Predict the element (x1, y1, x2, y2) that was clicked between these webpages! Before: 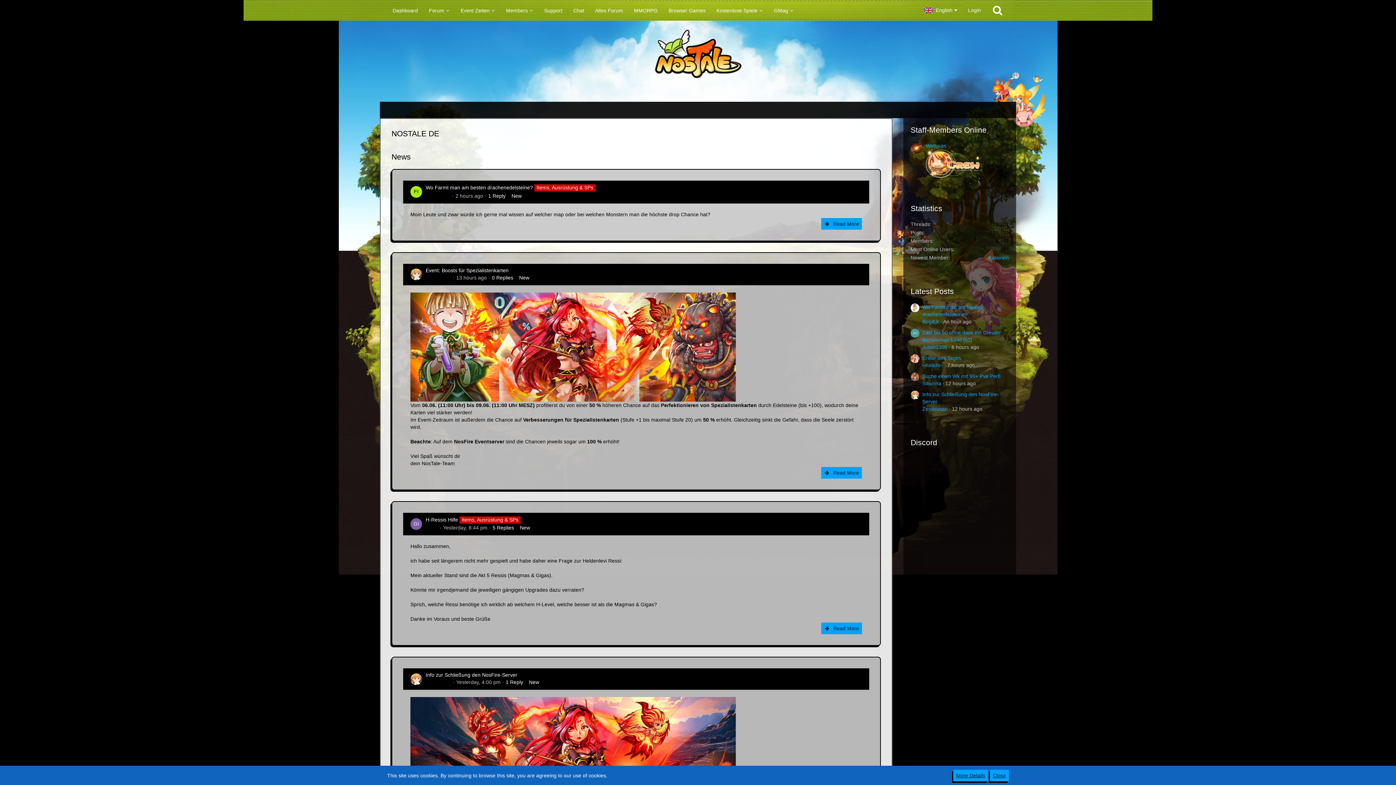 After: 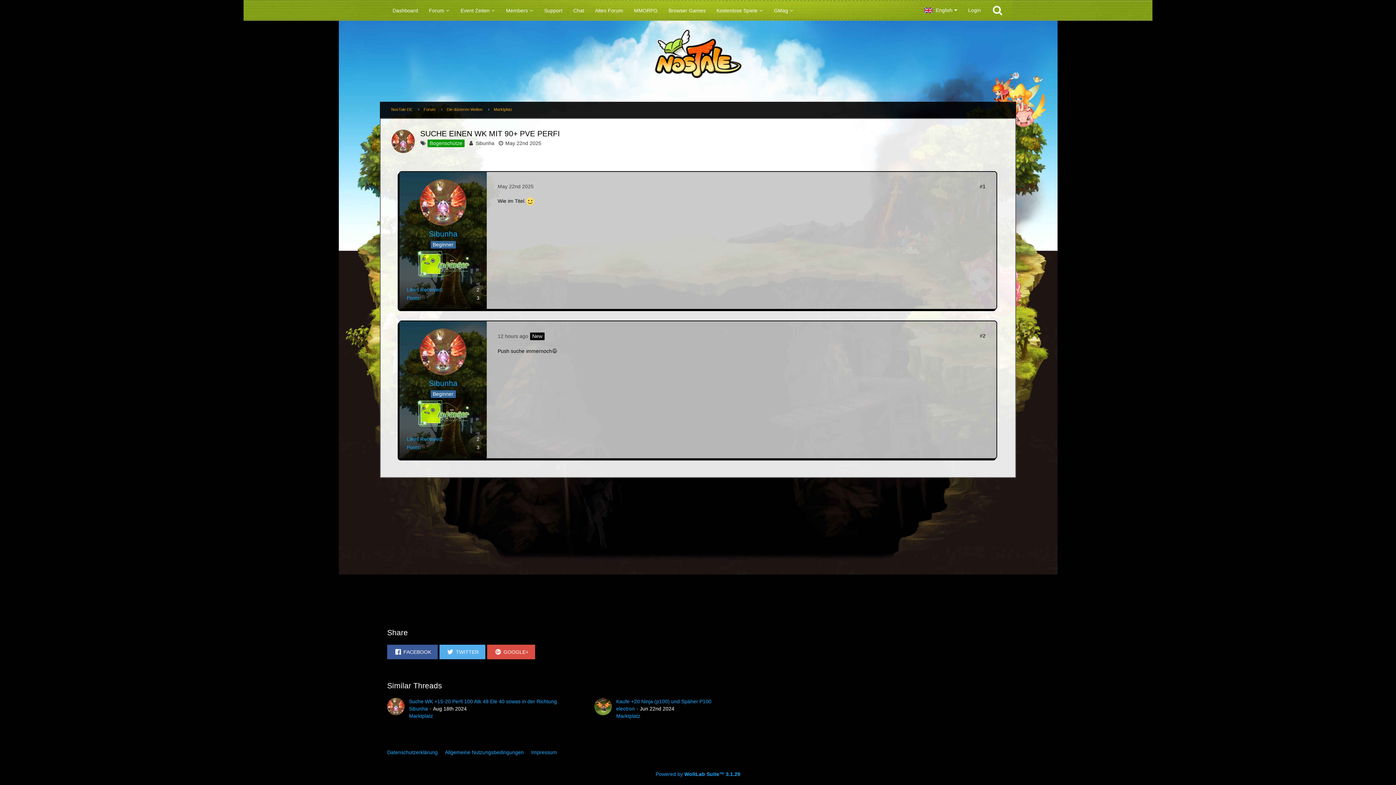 Action: bbox: (922, 373, 1000, 379) label: Suche einen Wk mit 90+ Pve Perfi